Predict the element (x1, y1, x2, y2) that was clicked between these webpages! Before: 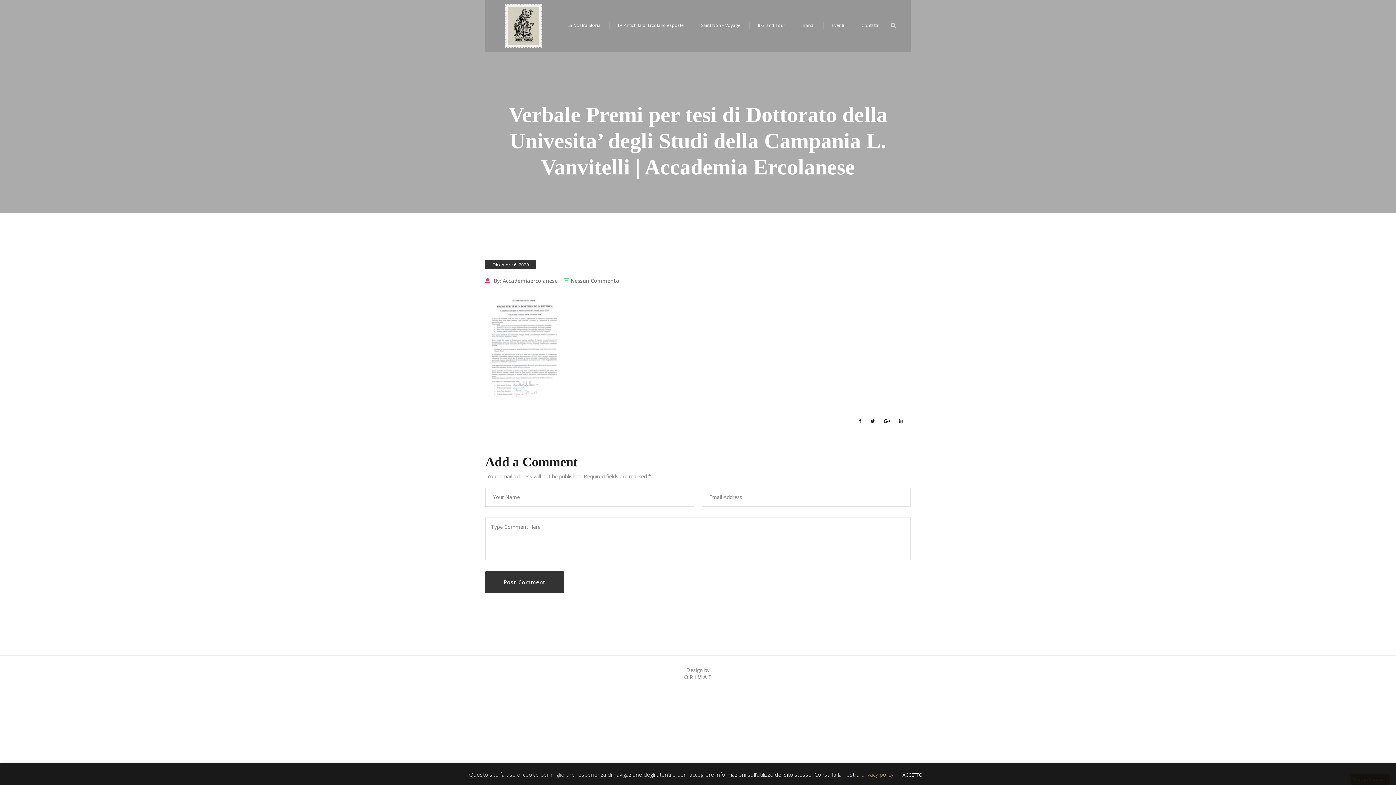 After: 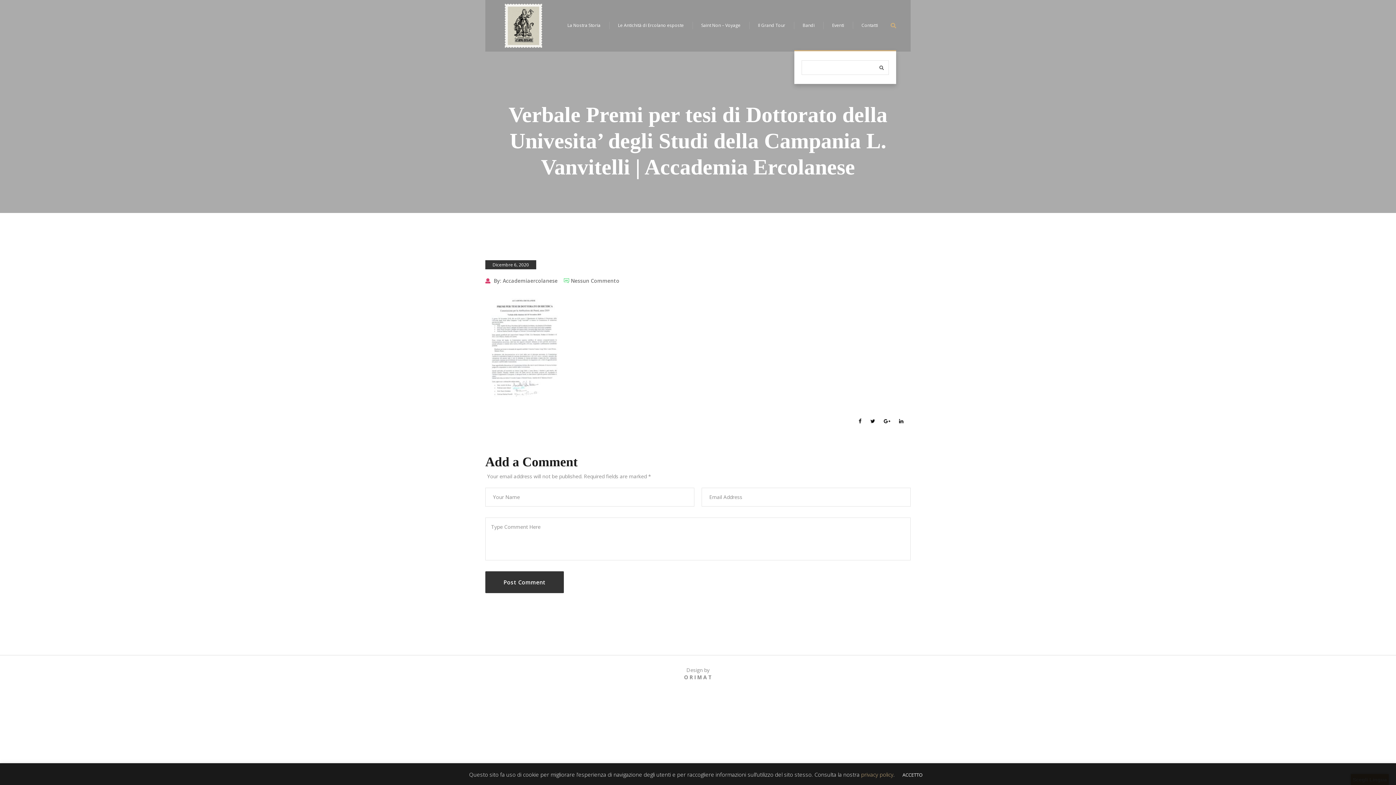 Action: bbox: (890, 21, 896, 29)